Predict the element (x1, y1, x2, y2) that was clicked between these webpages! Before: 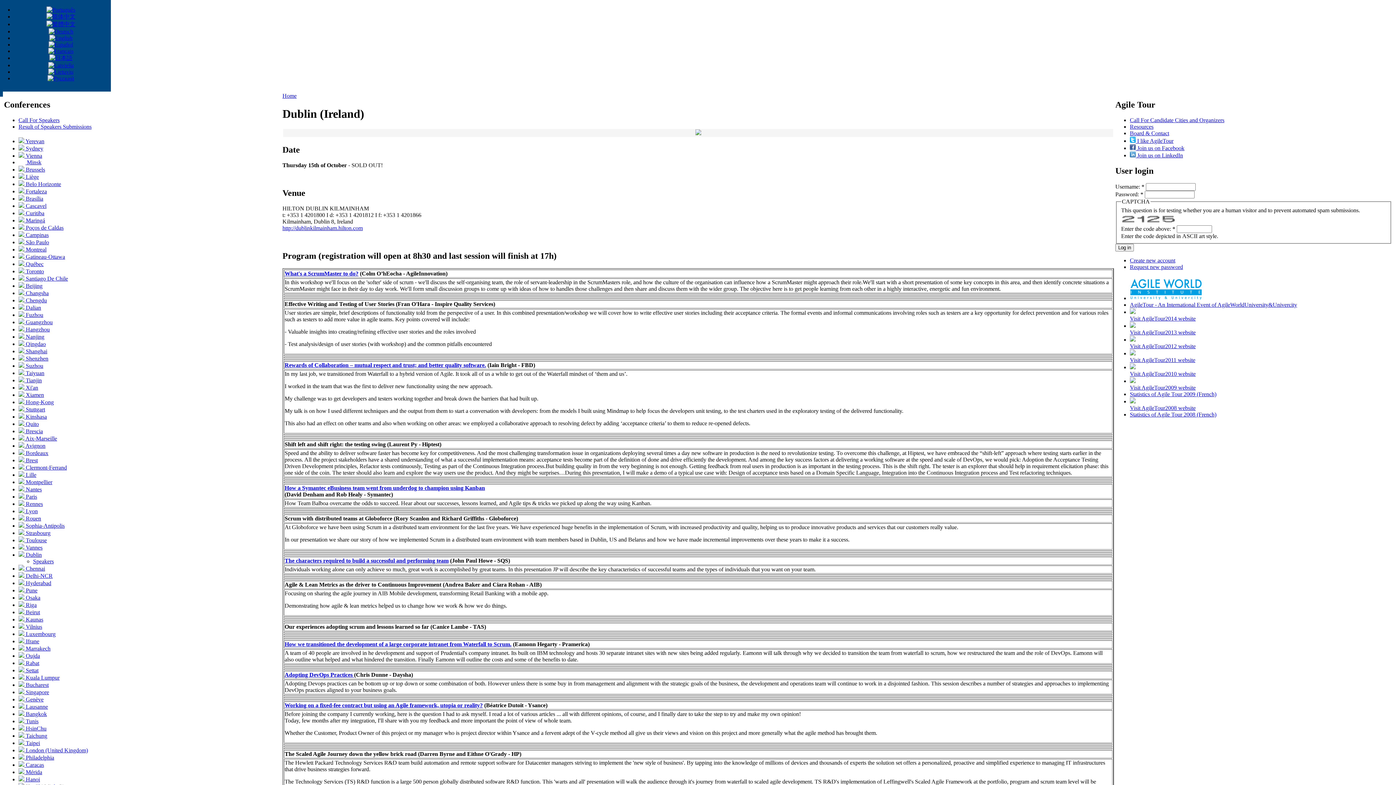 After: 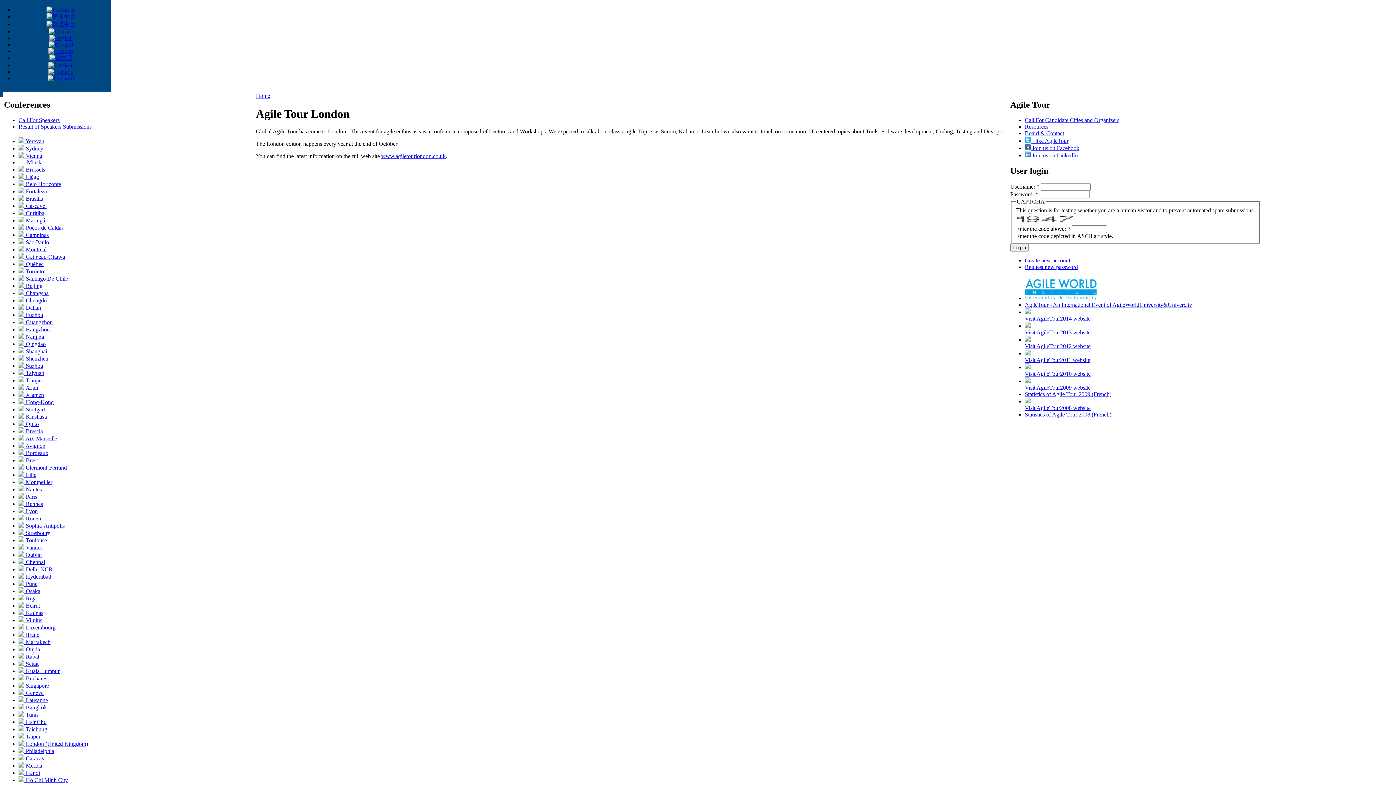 Action: label:  London (United Kingdom) bbox: (18, 747, 88, 753)